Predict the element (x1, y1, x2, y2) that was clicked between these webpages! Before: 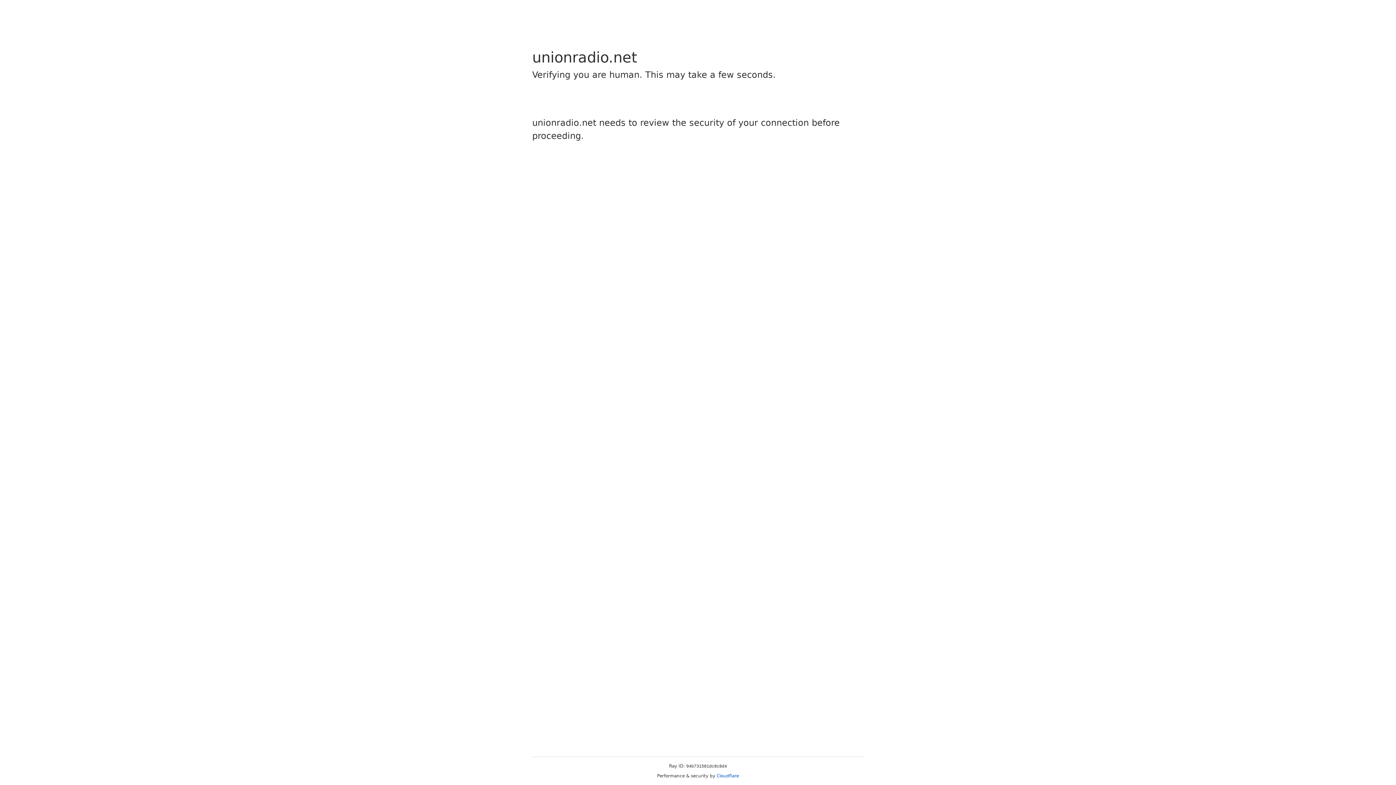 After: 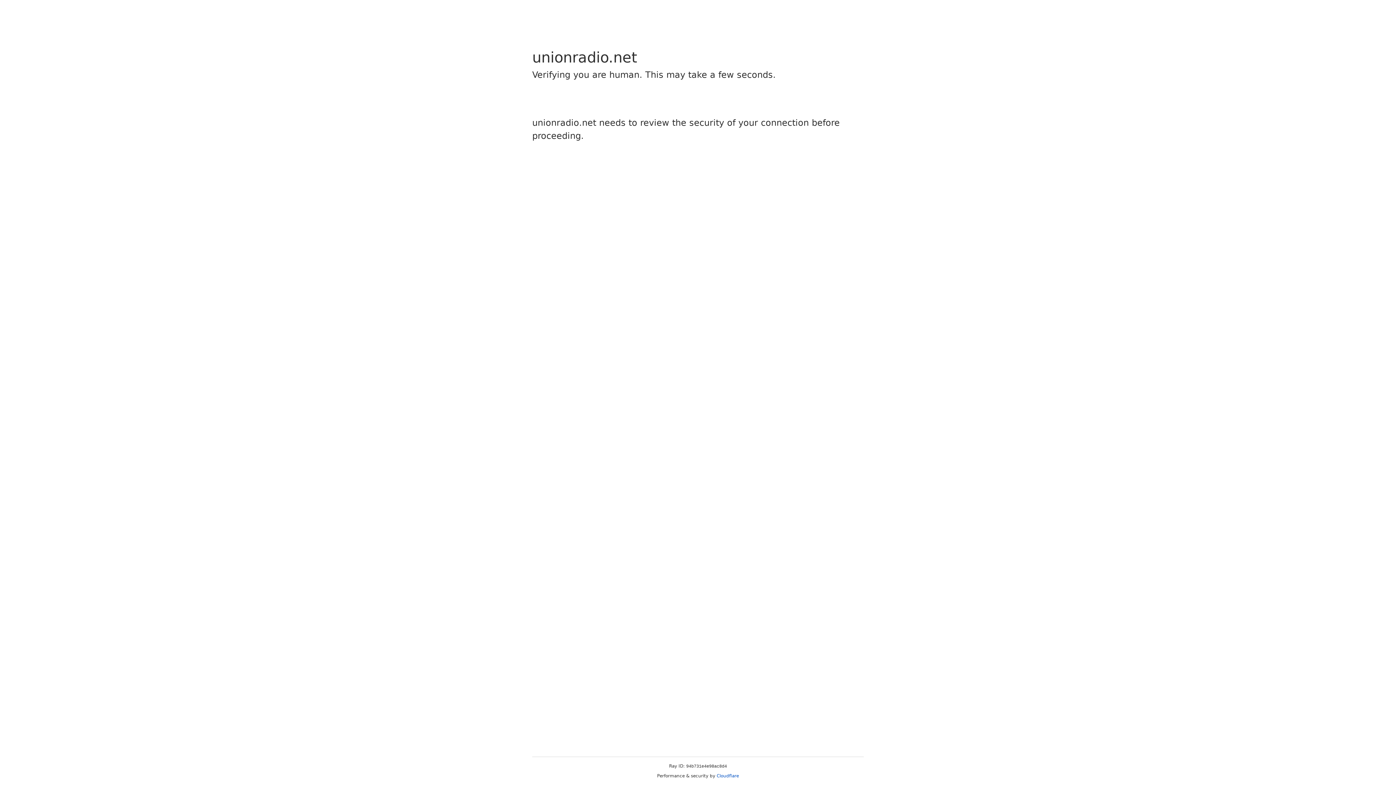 Action: bbox: (716, 773, 739, 778) label: Cloudflare